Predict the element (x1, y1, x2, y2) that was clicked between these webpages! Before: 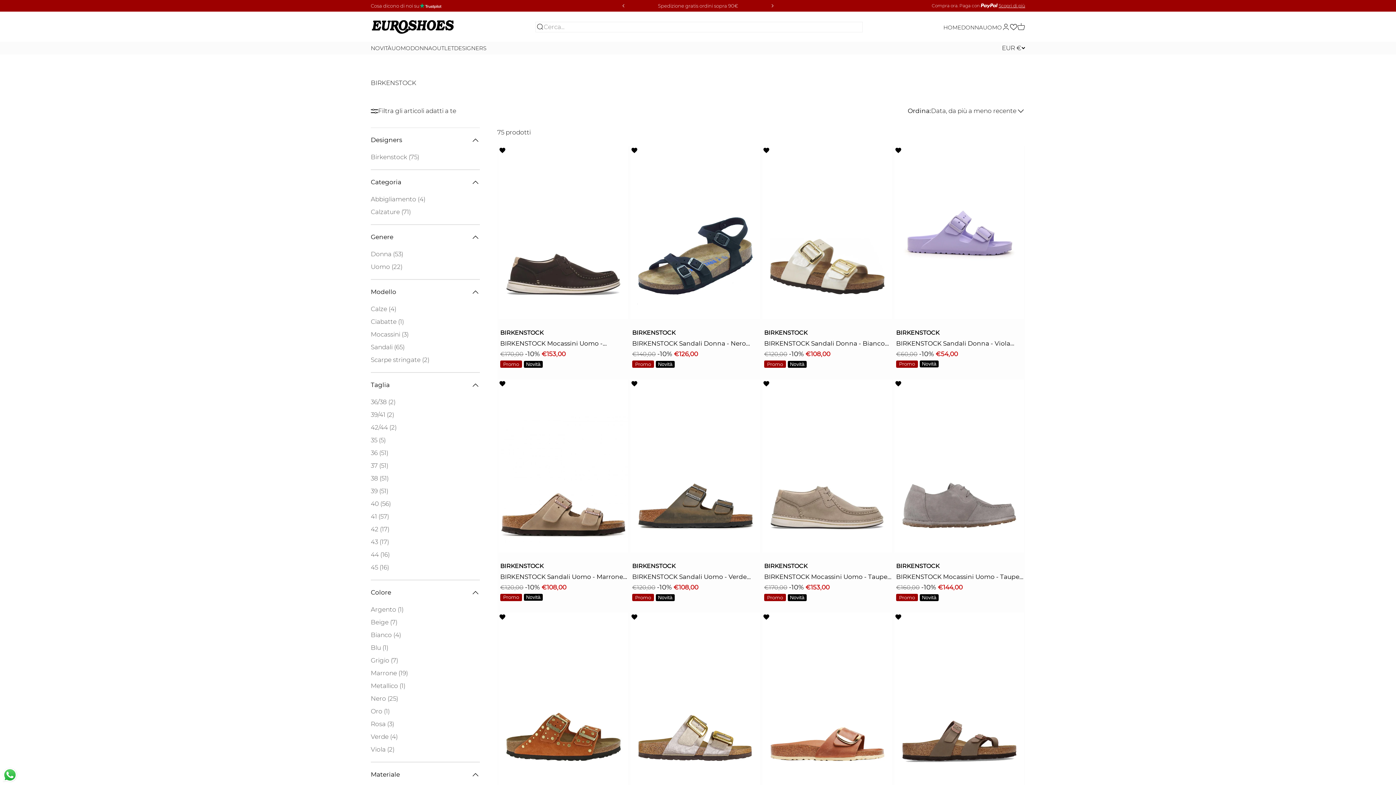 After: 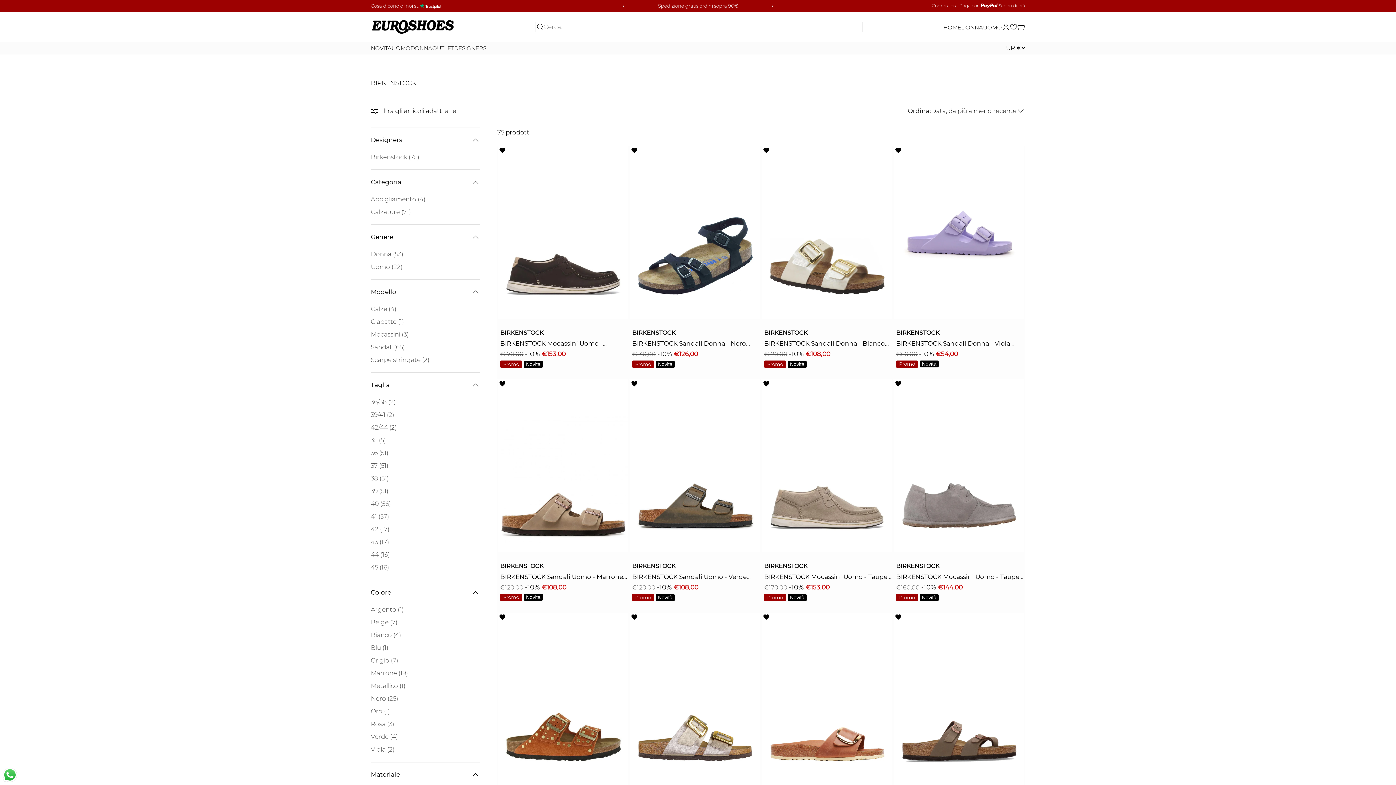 Action: label: BIRKENSTOCK bbox: (500, 329, 543, 336)